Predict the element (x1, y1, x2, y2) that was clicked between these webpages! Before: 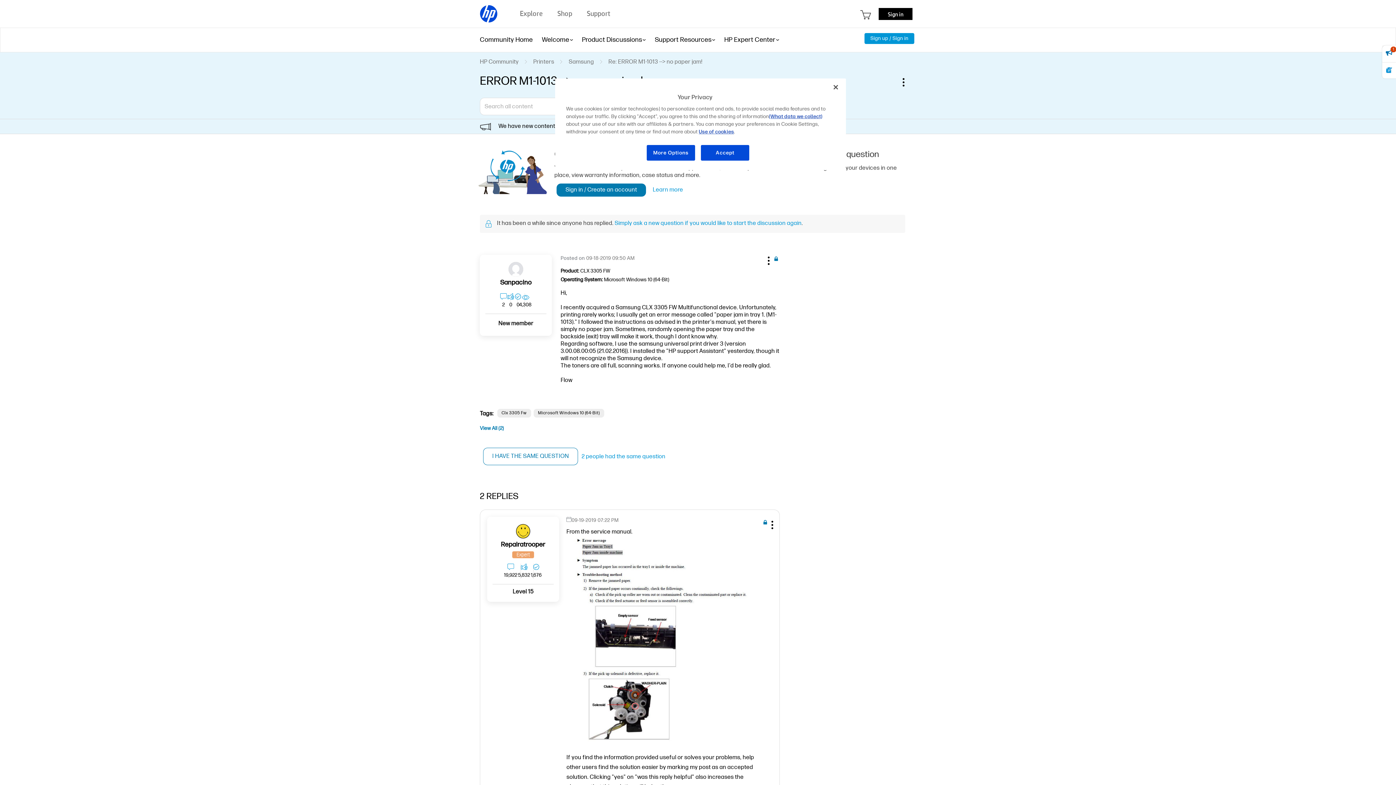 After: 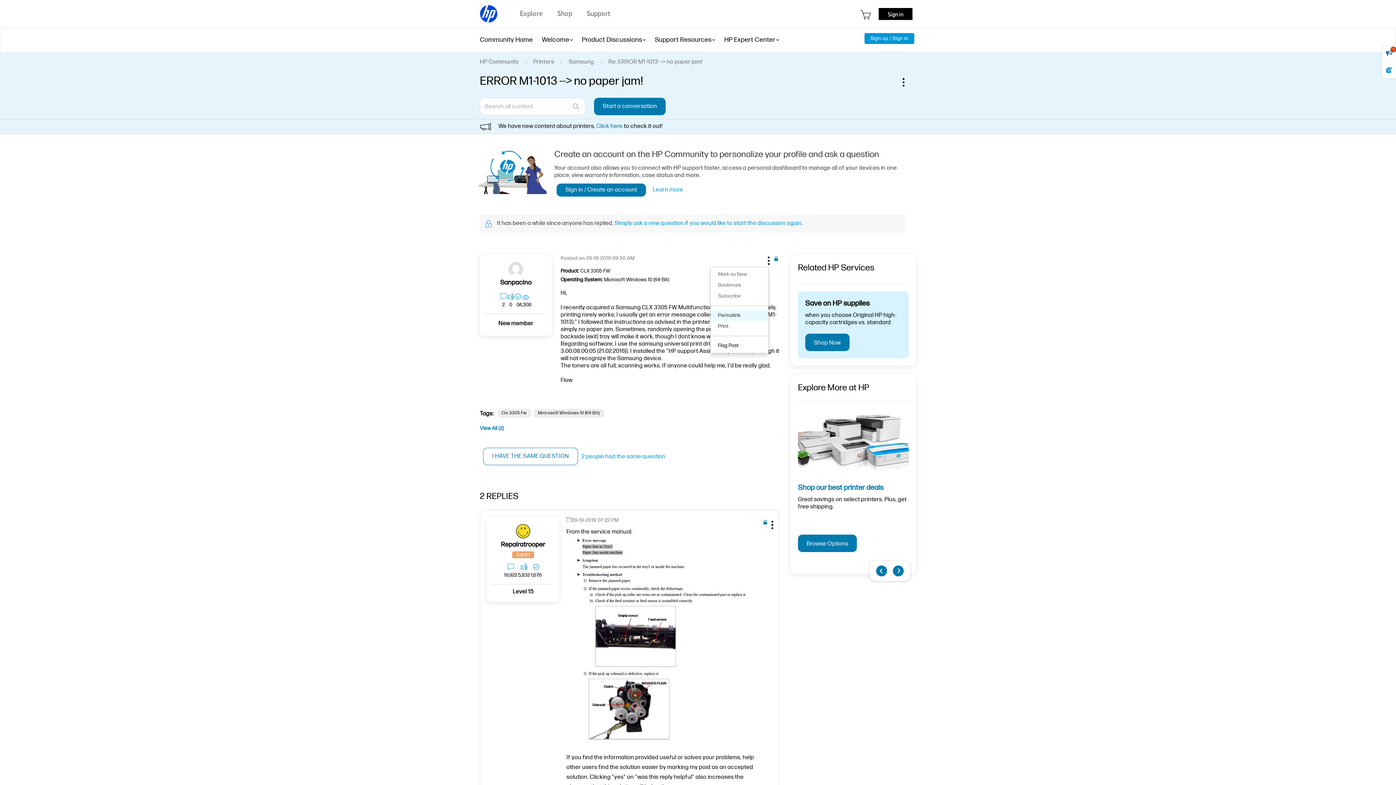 Action: label: Show ERROR M1-1013 --&gt; no paper jam! post option menu bbox: (759, 252, 776, 267)